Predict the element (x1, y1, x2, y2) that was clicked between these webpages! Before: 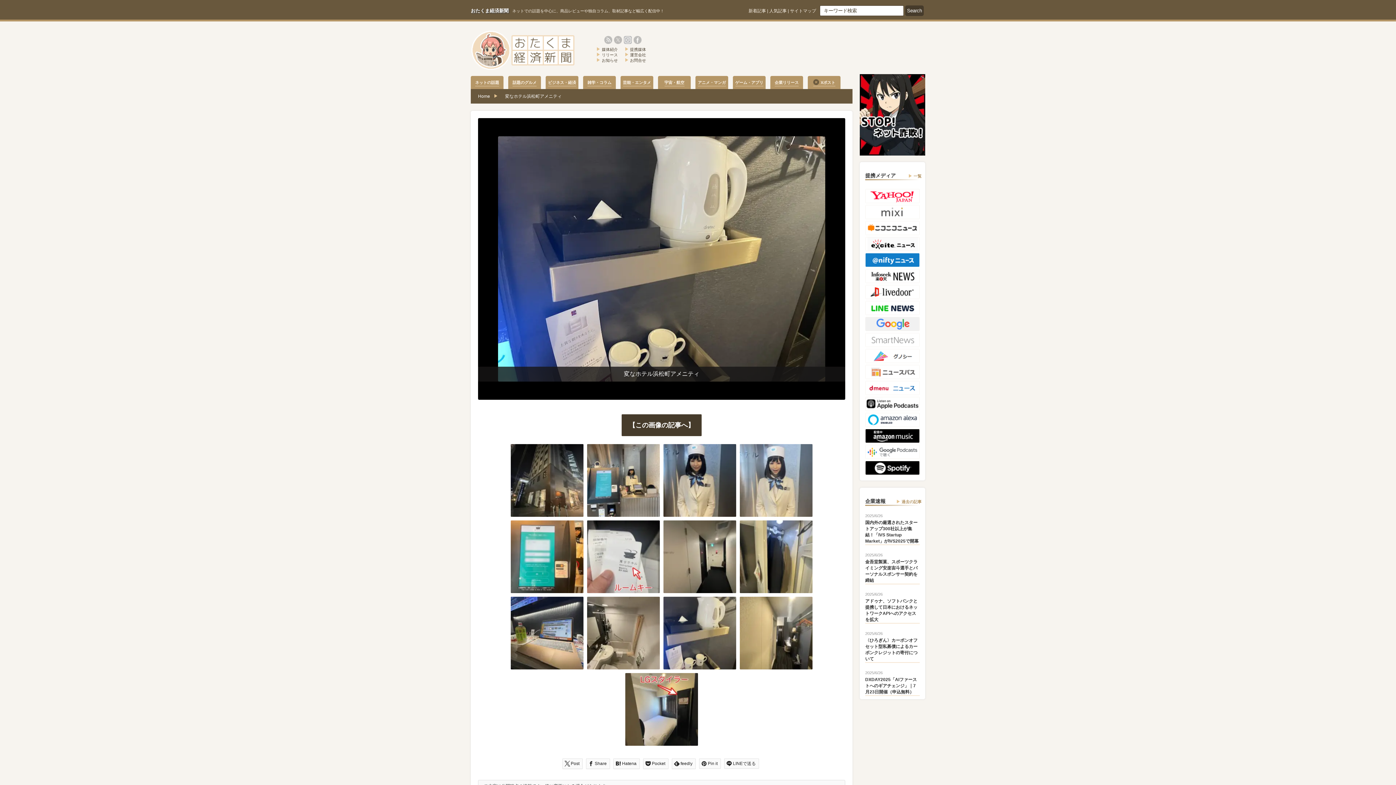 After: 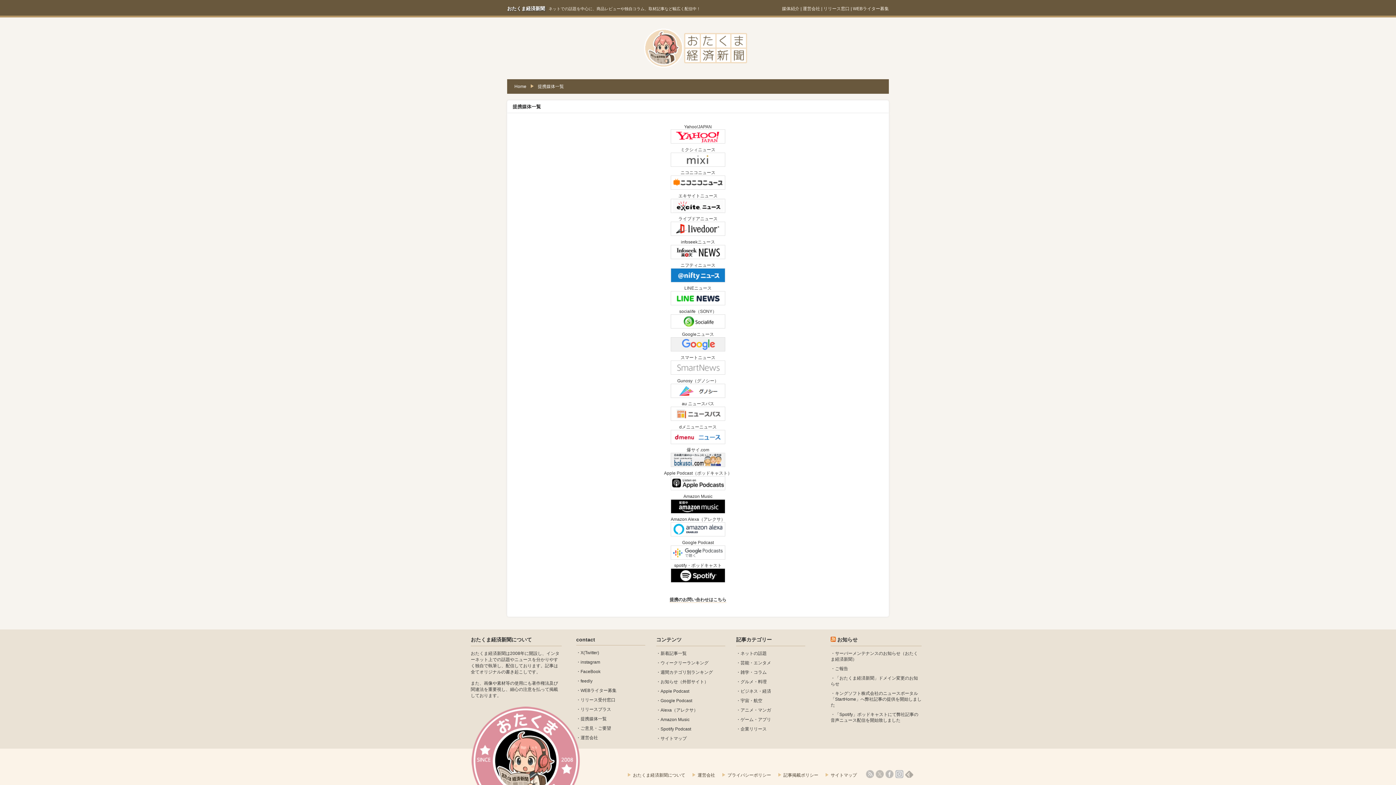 Action: label: 提携媒体 bbox: (630, 47, 646, 51)